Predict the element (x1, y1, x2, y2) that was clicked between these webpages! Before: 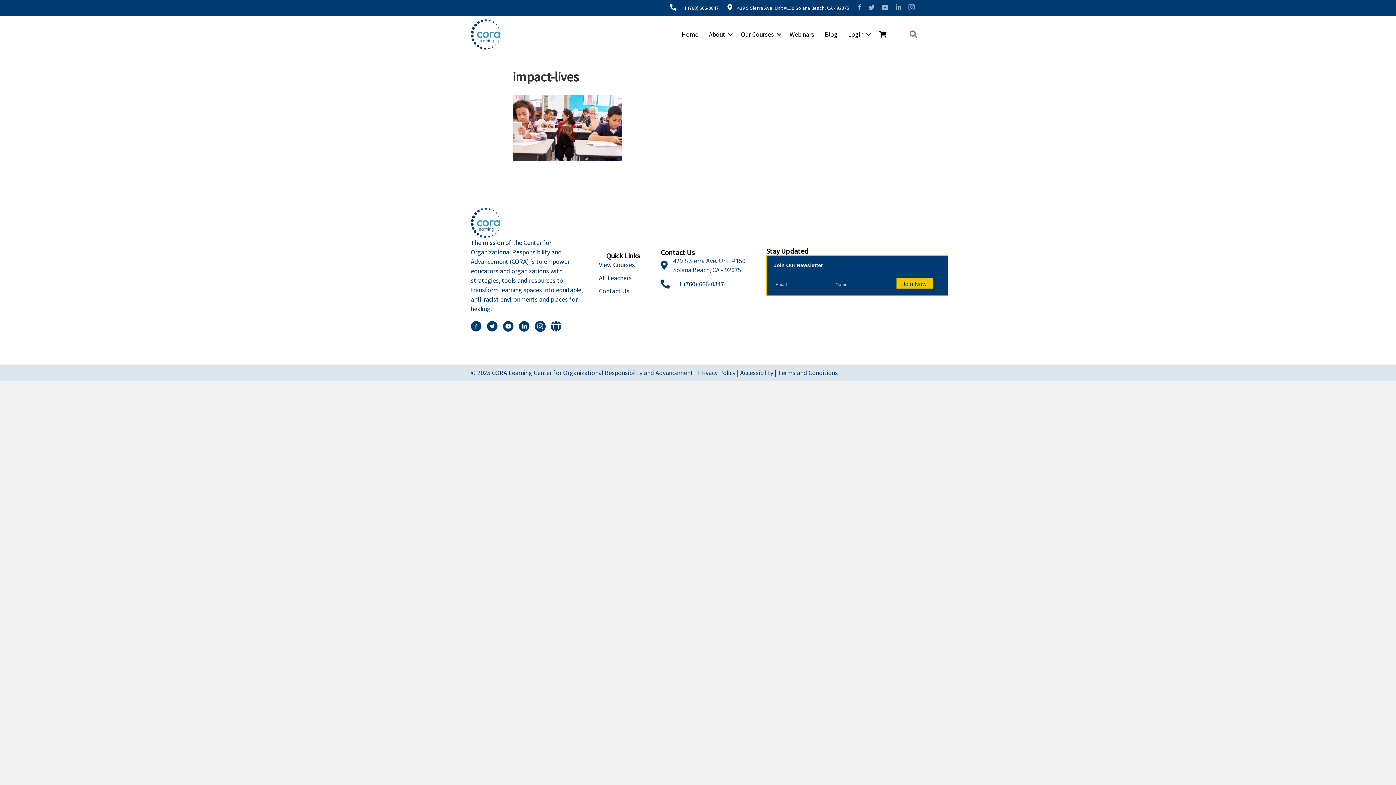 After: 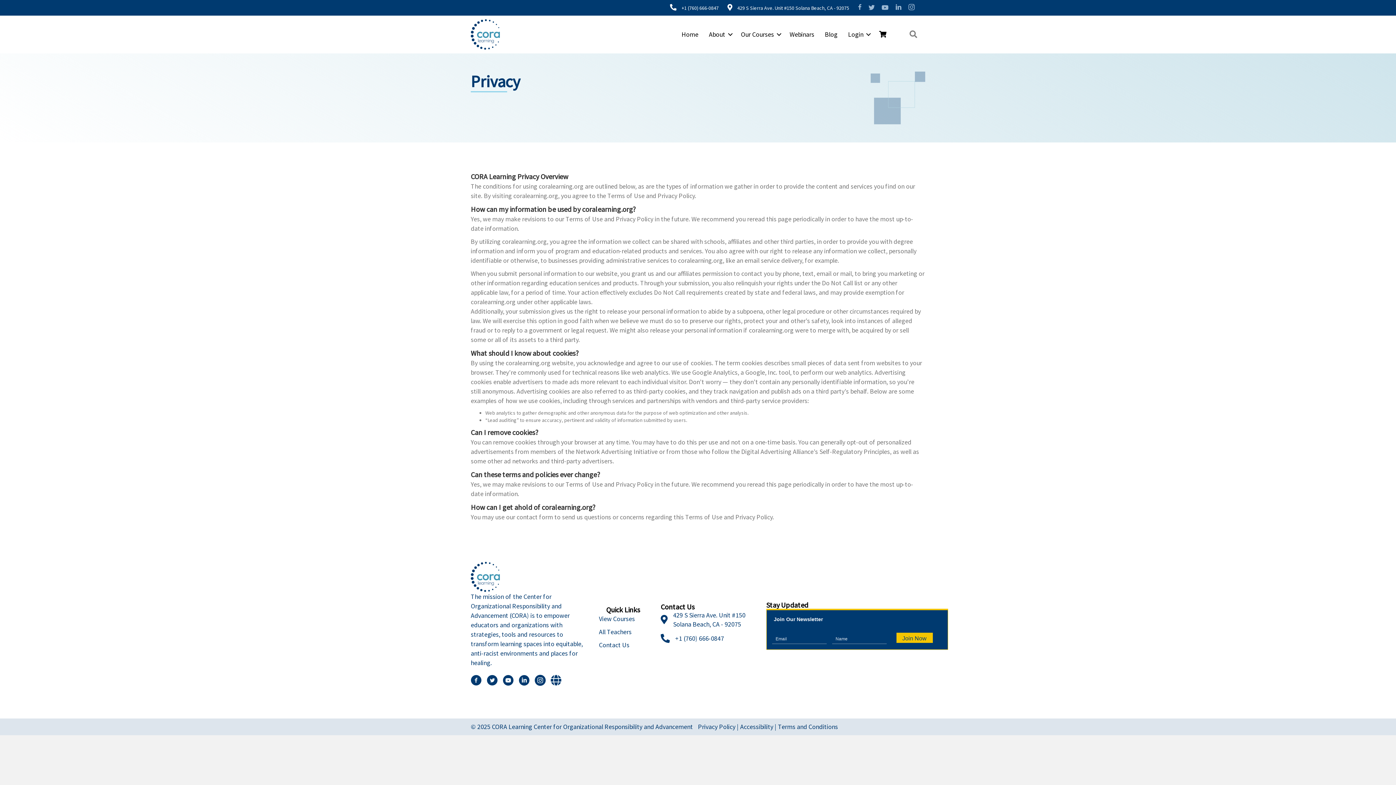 Action: bbox: (698, 368, 740, 377) label: Privacy Policy | 